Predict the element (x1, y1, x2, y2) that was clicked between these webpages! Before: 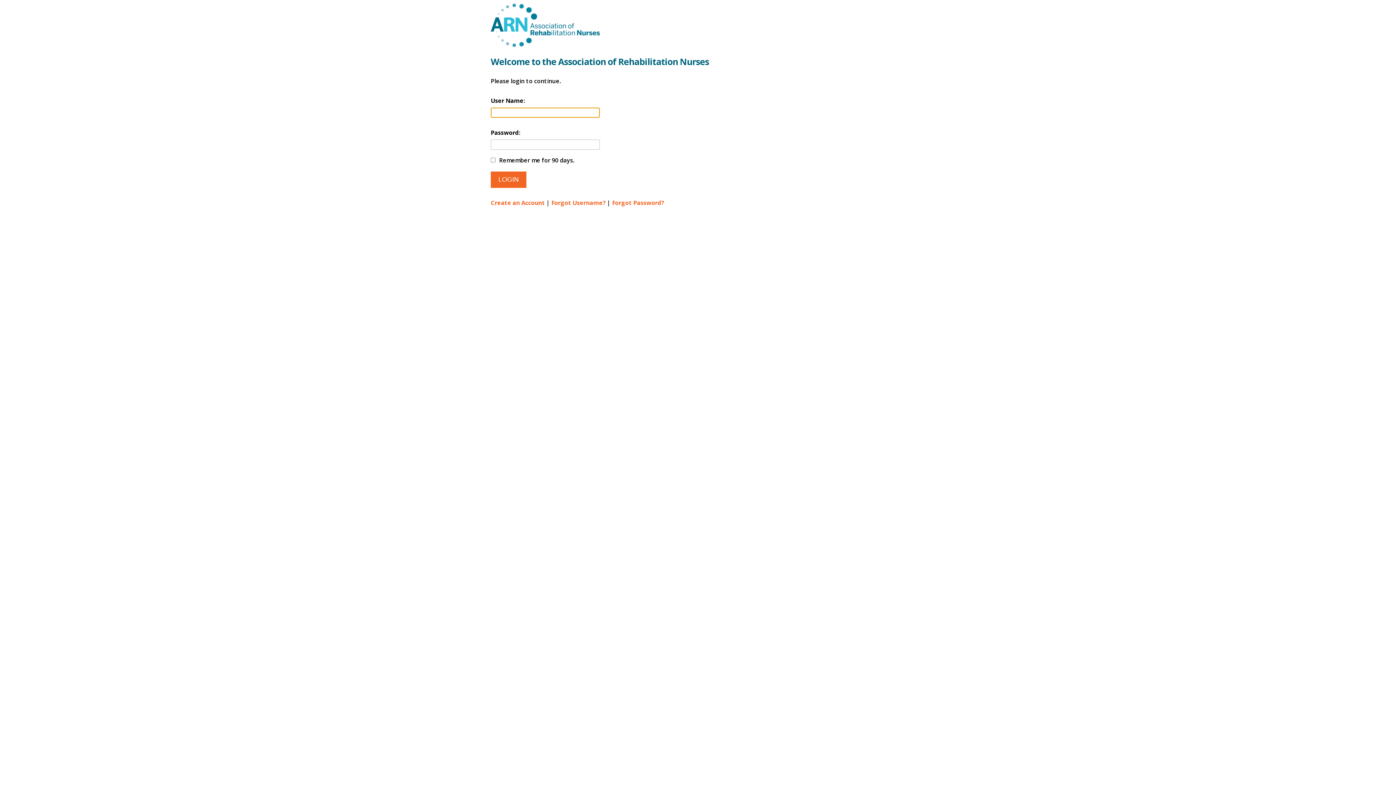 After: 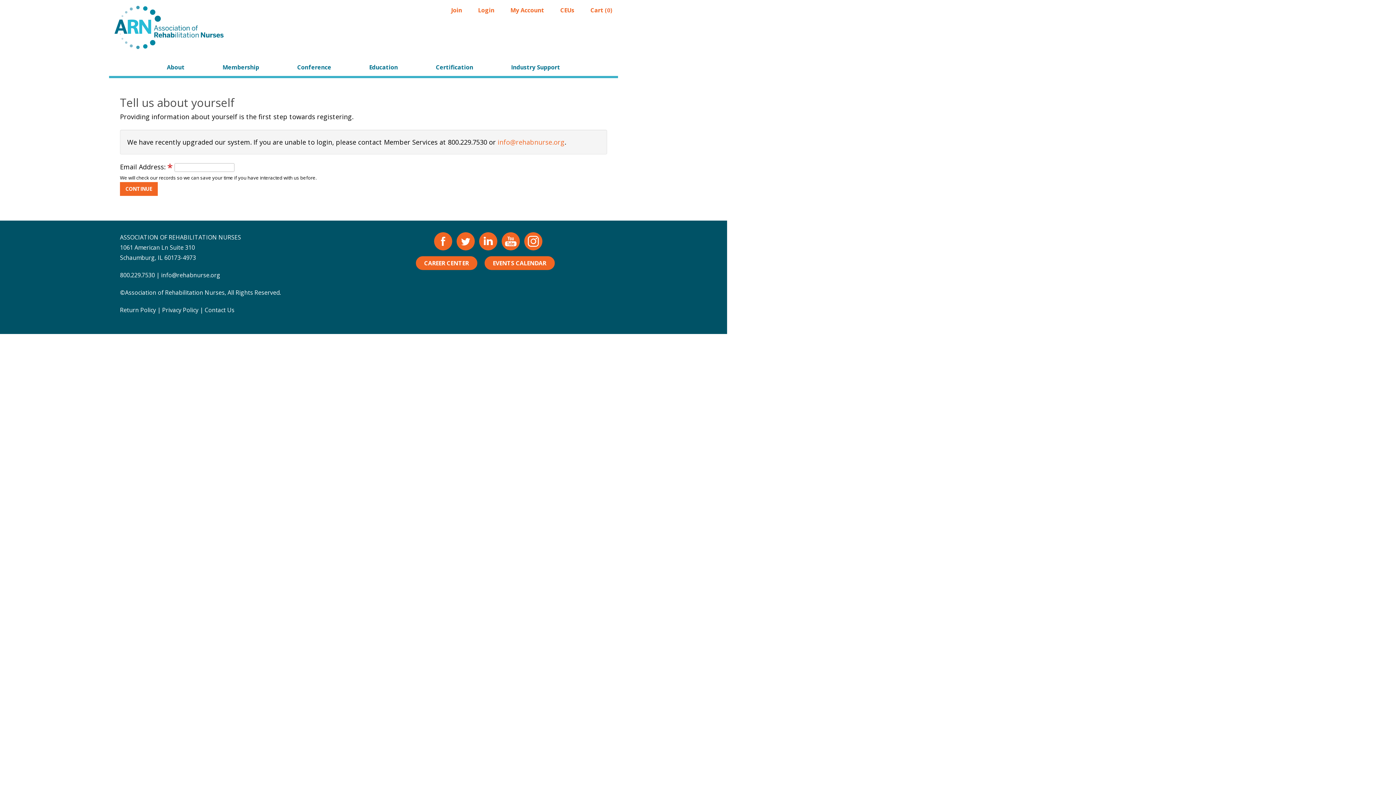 Action: label: Create an Account bbox: (490, 198, 545, 206)